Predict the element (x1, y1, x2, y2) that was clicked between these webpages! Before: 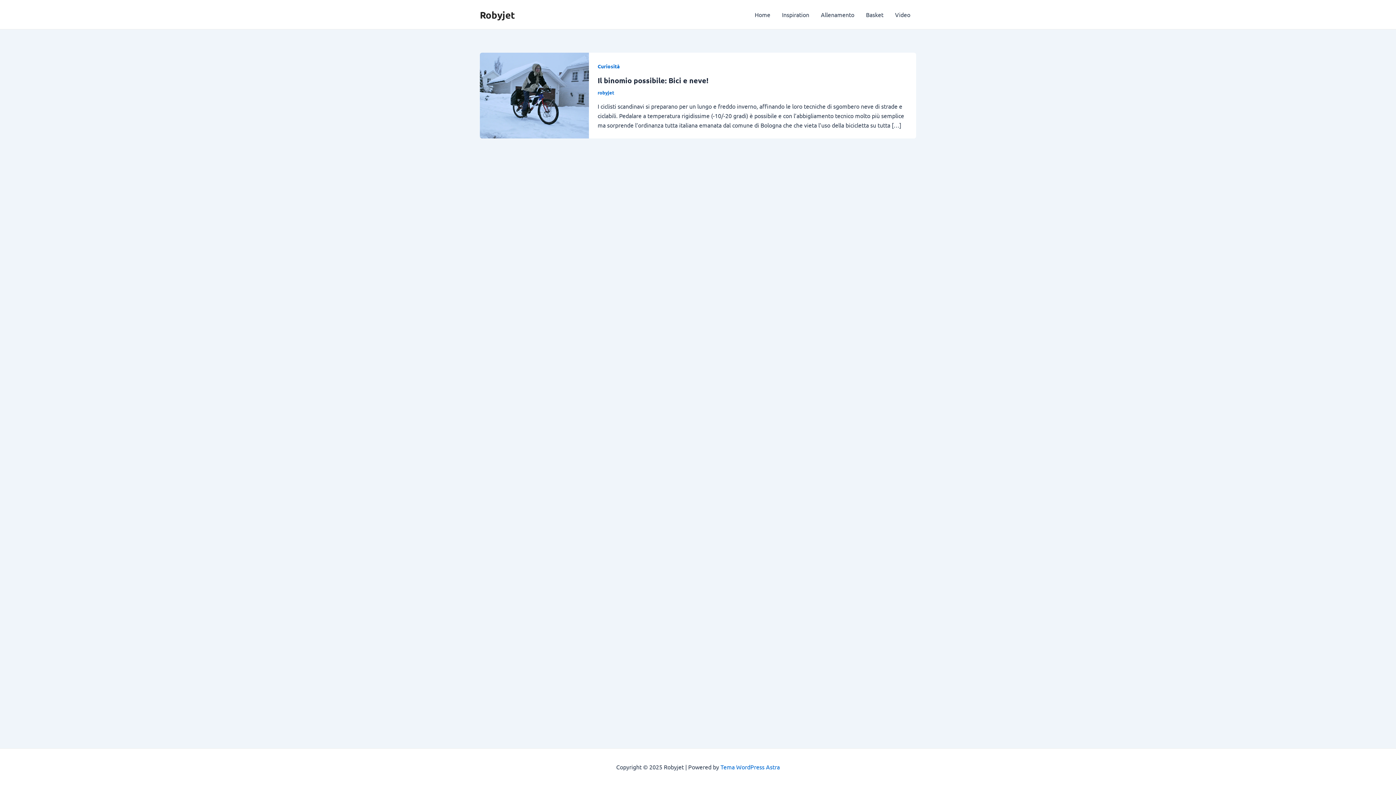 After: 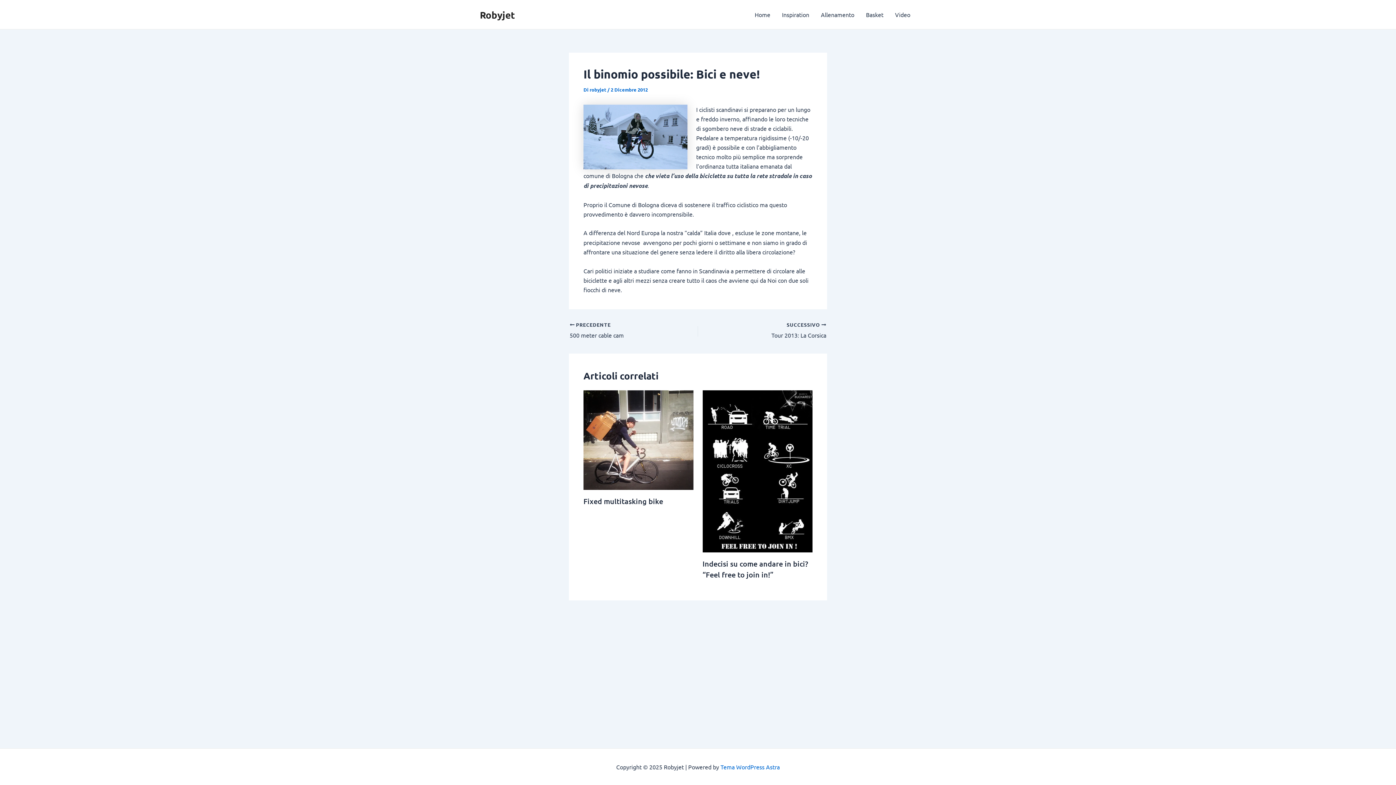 Action: bbox: (480, 91, 589, 98)